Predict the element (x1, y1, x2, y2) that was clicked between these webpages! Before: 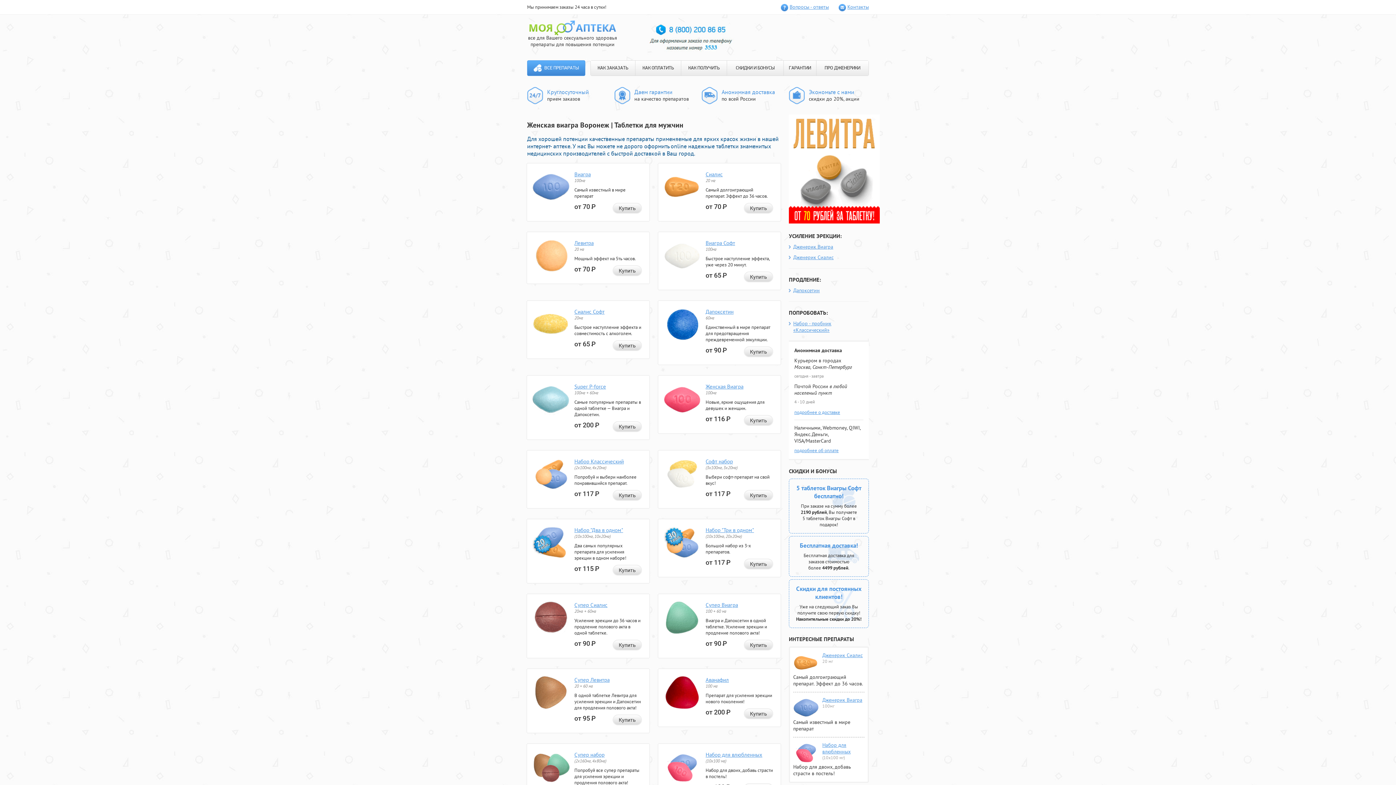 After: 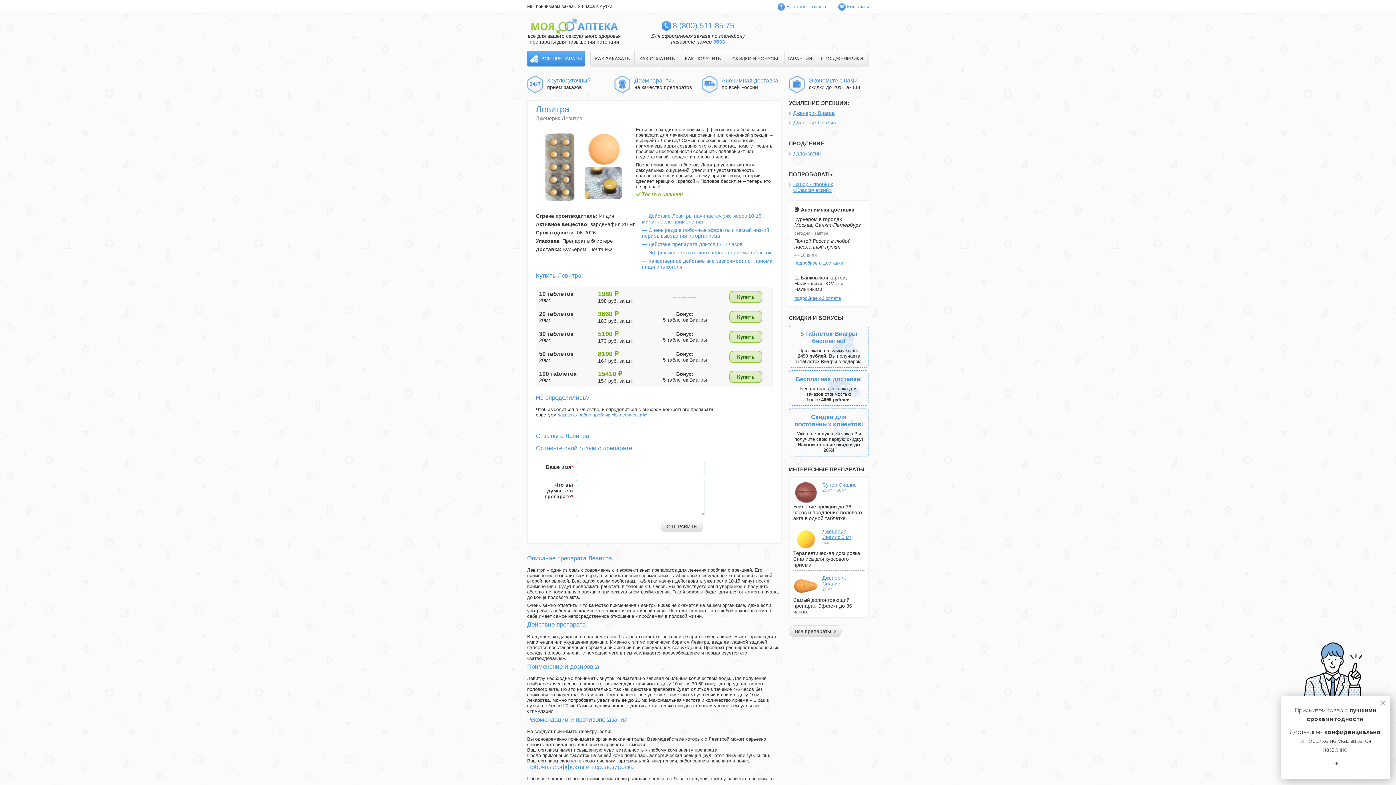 Action: label: Купить bbox: (612, 265, 642, 276)